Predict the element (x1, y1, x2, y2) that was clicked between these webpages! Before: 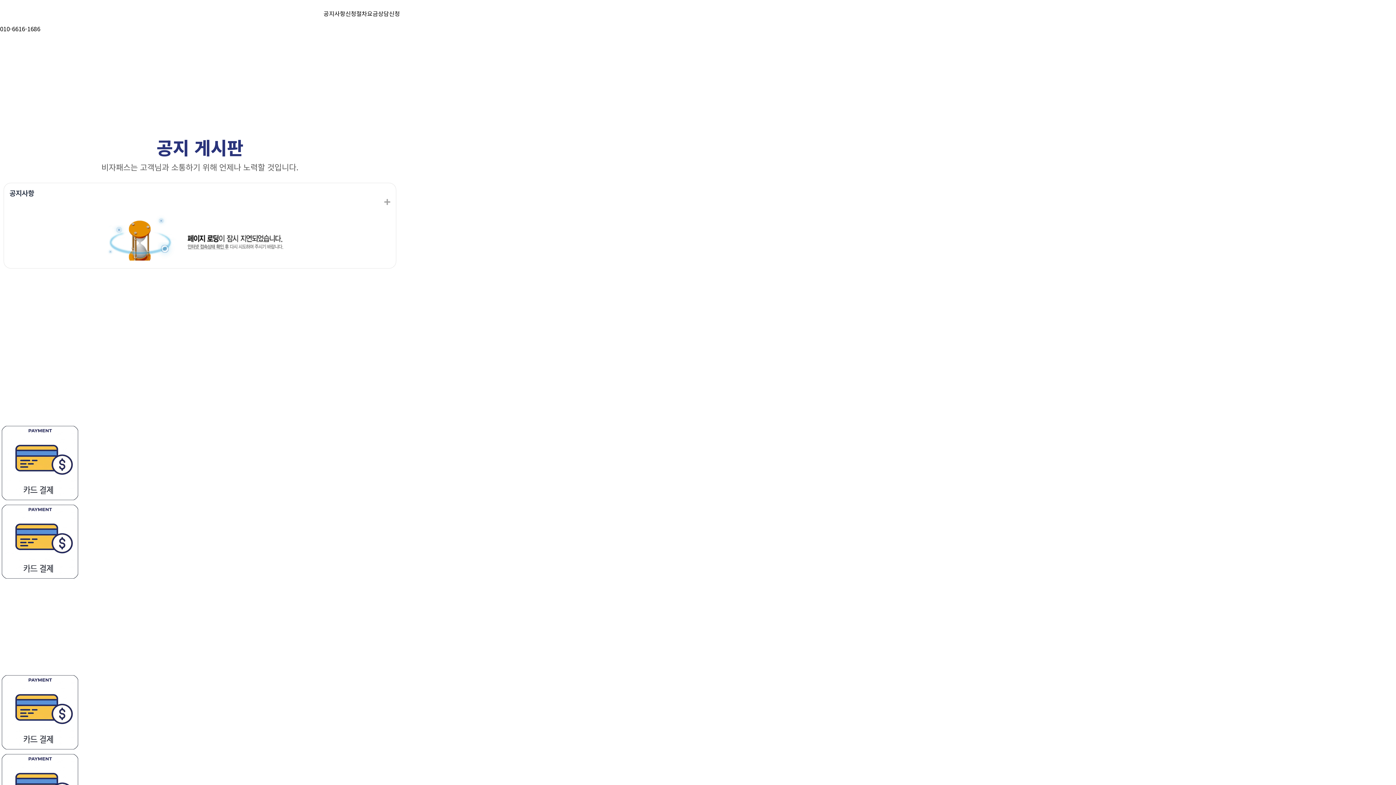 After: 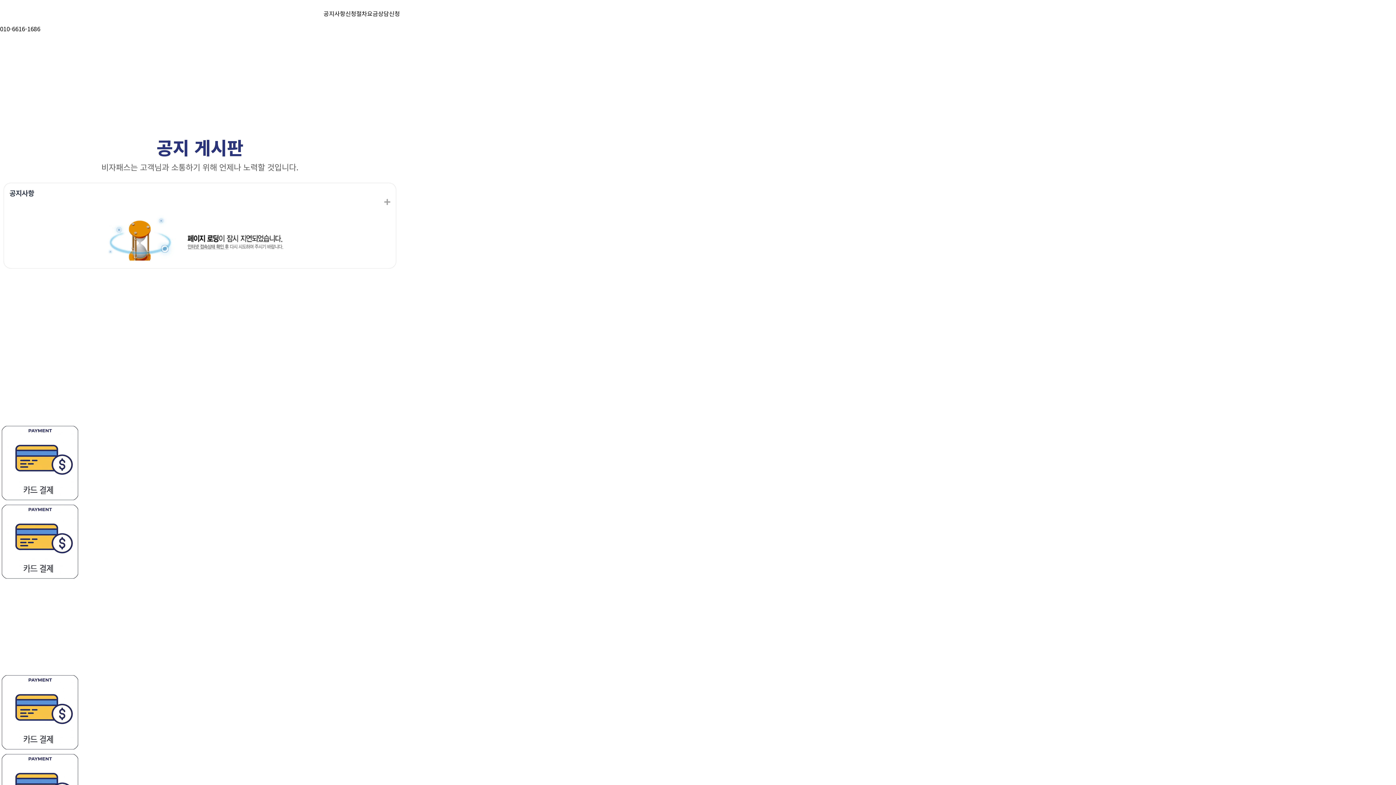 Action: bbox: (106, 33, 293, 42)